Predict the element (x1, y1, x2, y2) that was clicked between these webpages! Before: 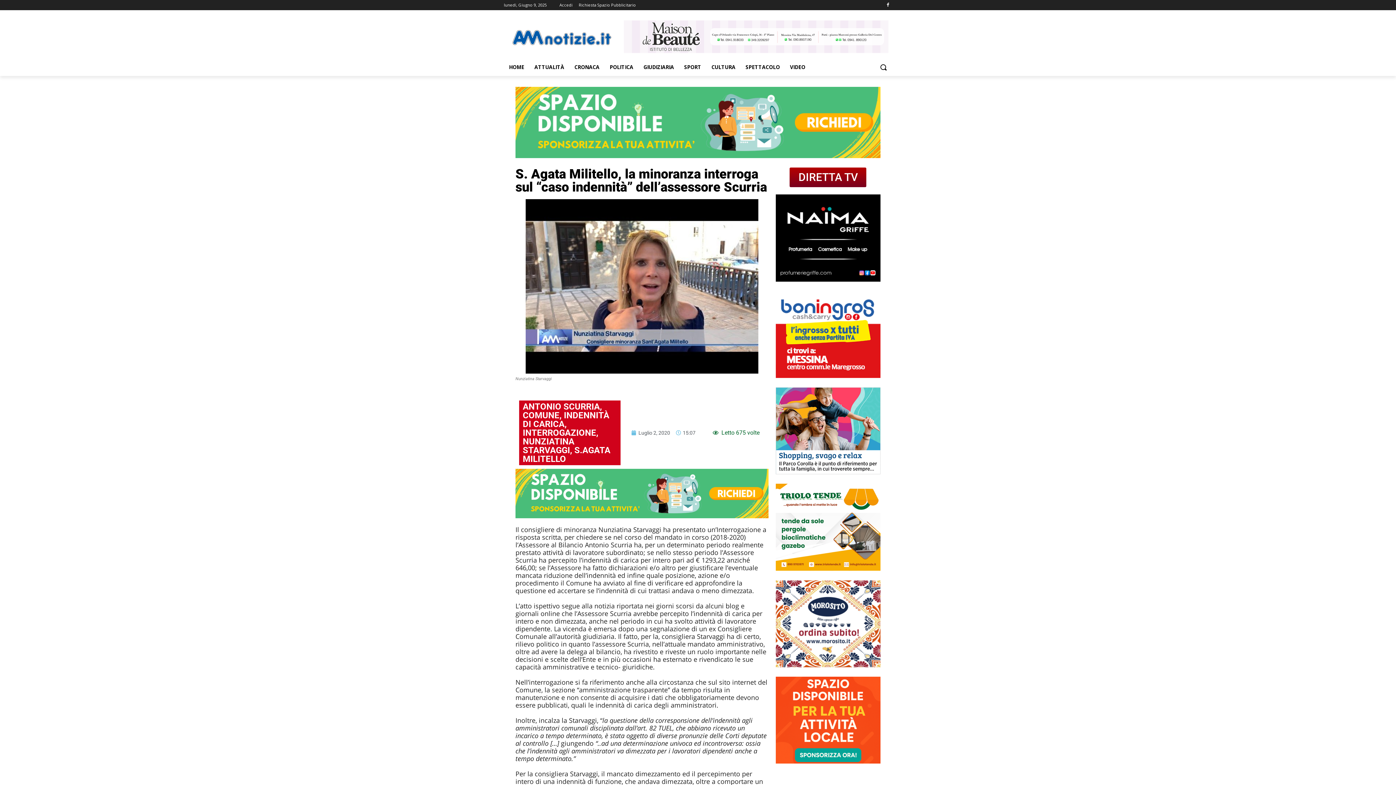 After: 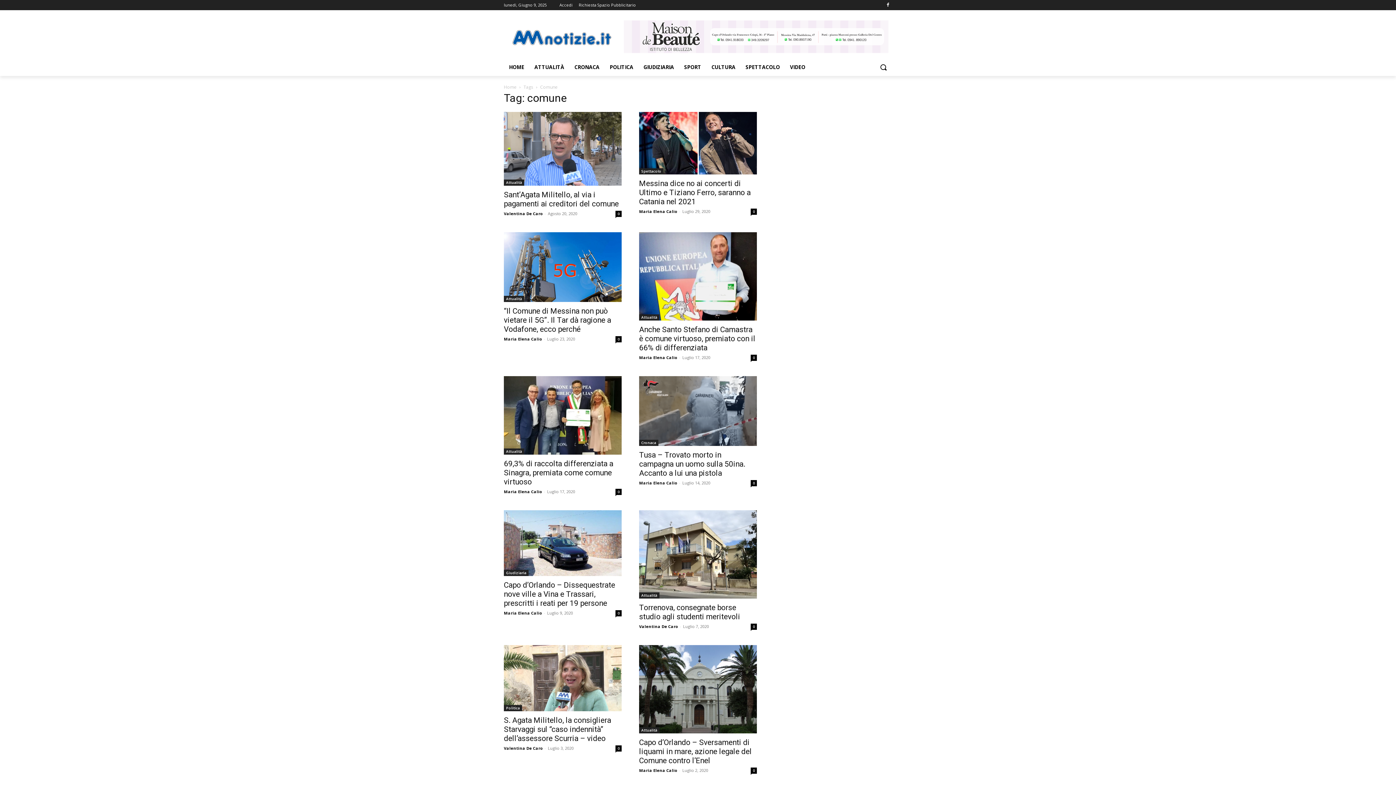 Action: label: COMUNE bbox: (522, 410, 559, 420)